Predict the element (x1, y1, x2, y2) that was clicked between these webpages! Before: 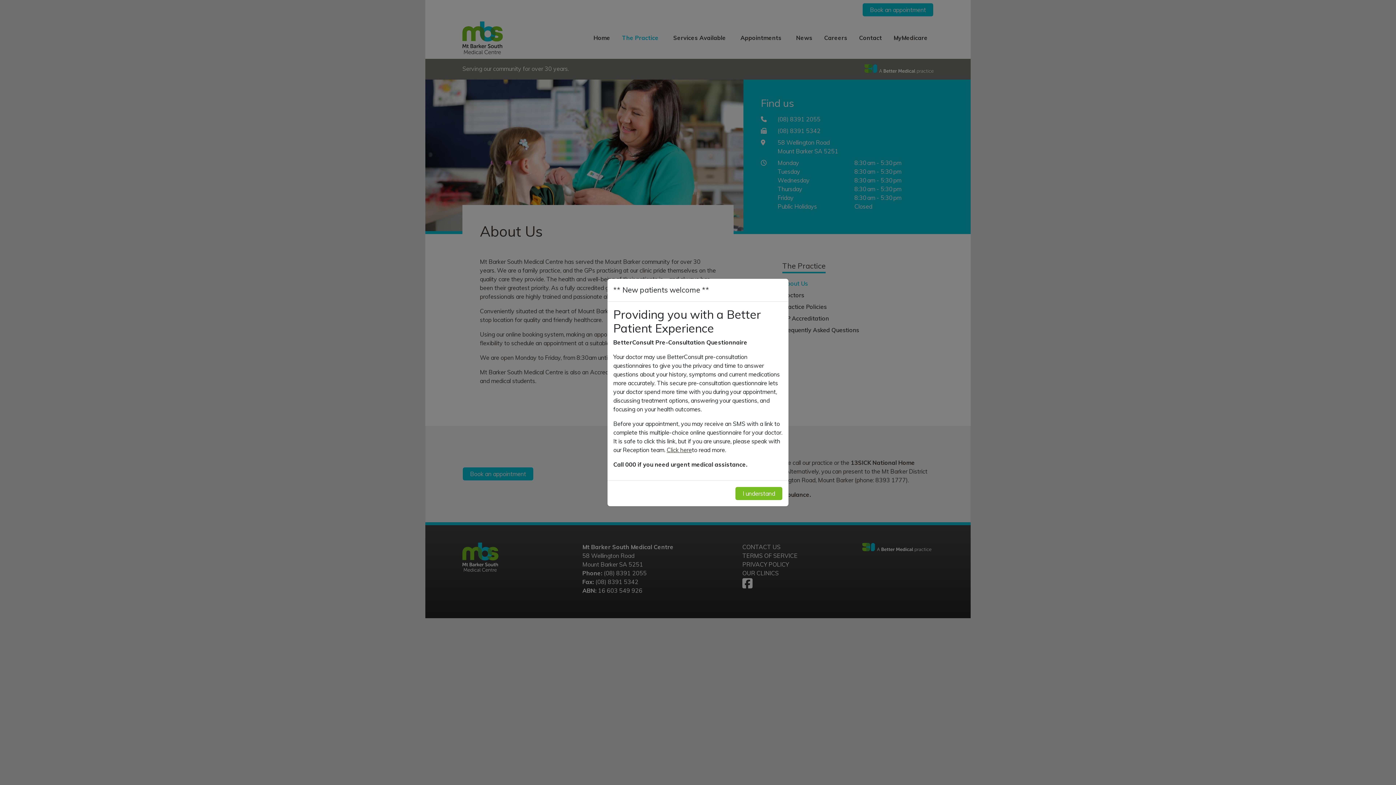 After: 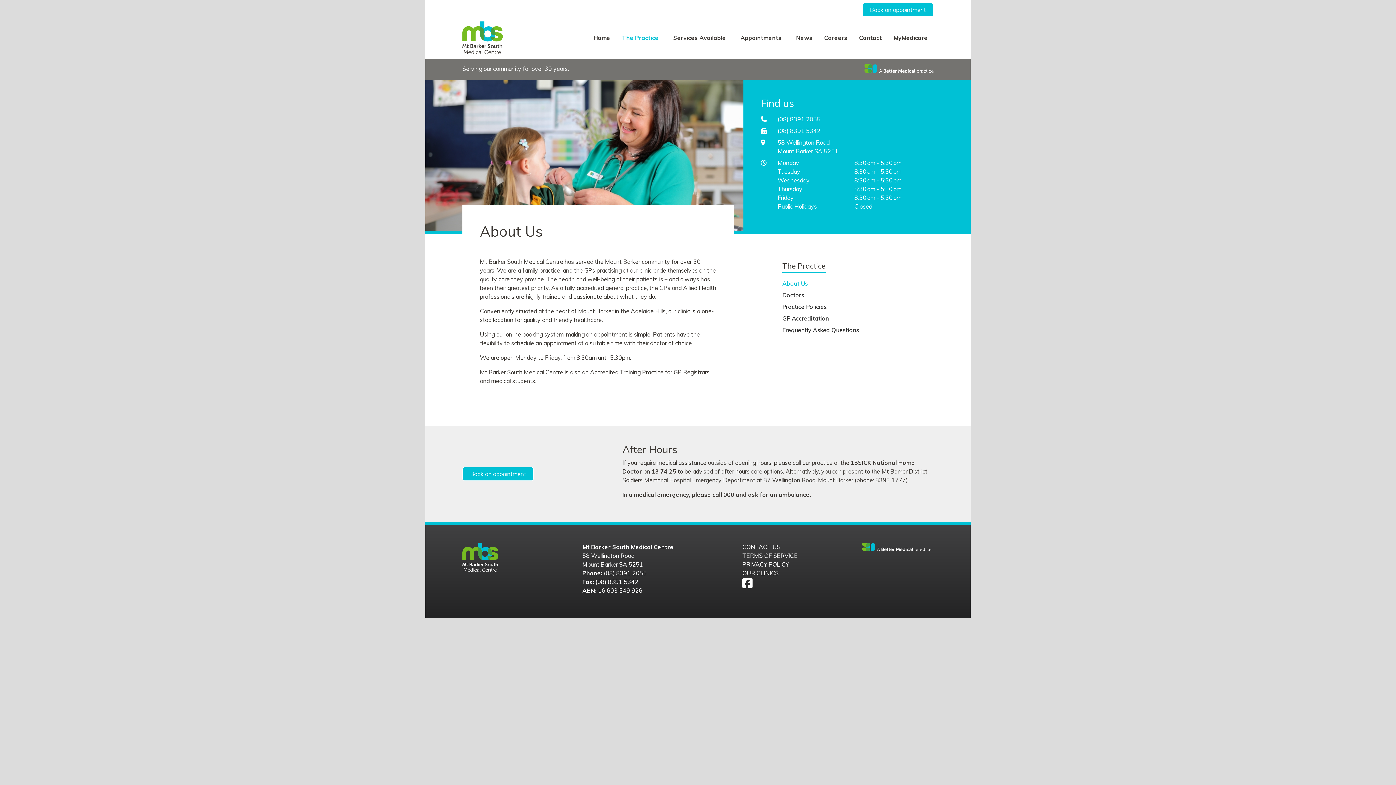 Action: label: I understand bbox: (735, 486, 782, 500)